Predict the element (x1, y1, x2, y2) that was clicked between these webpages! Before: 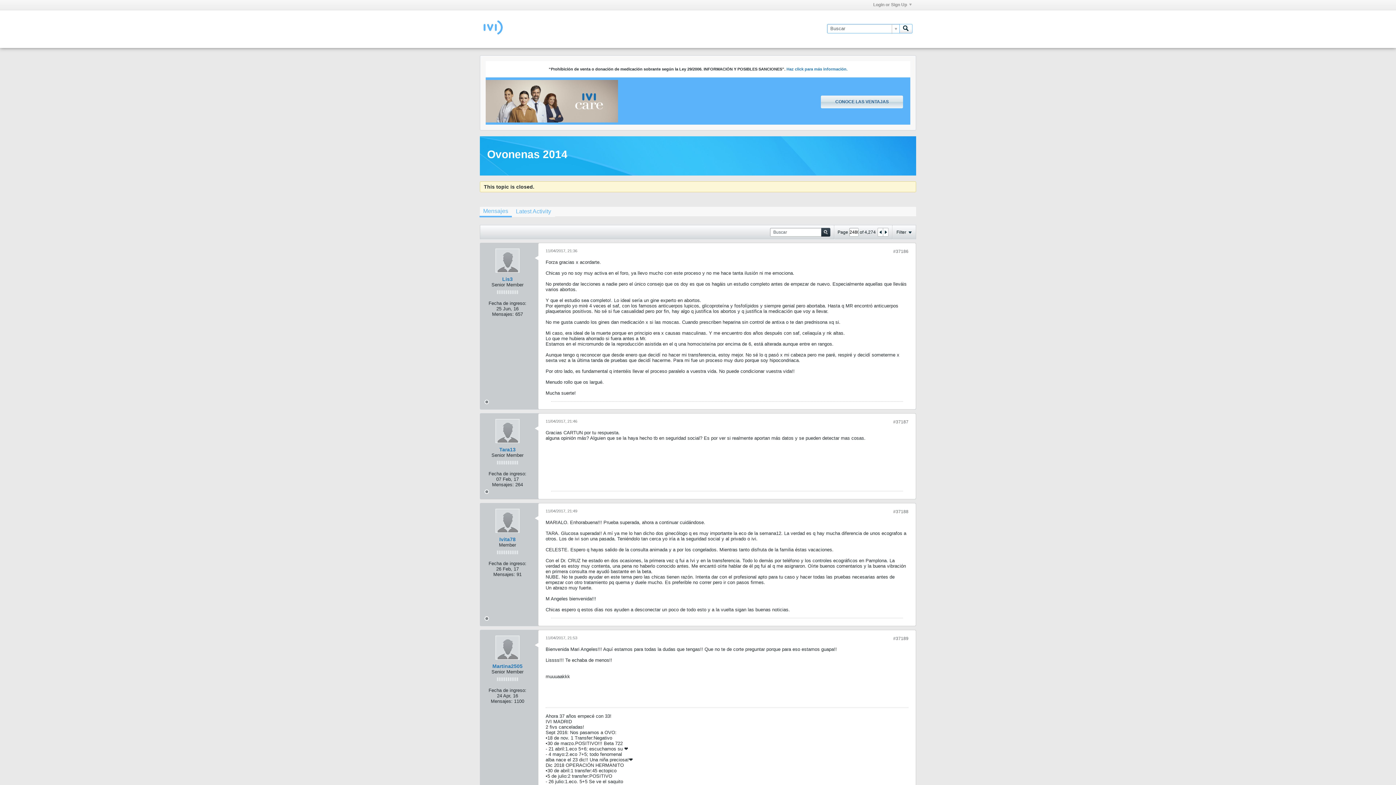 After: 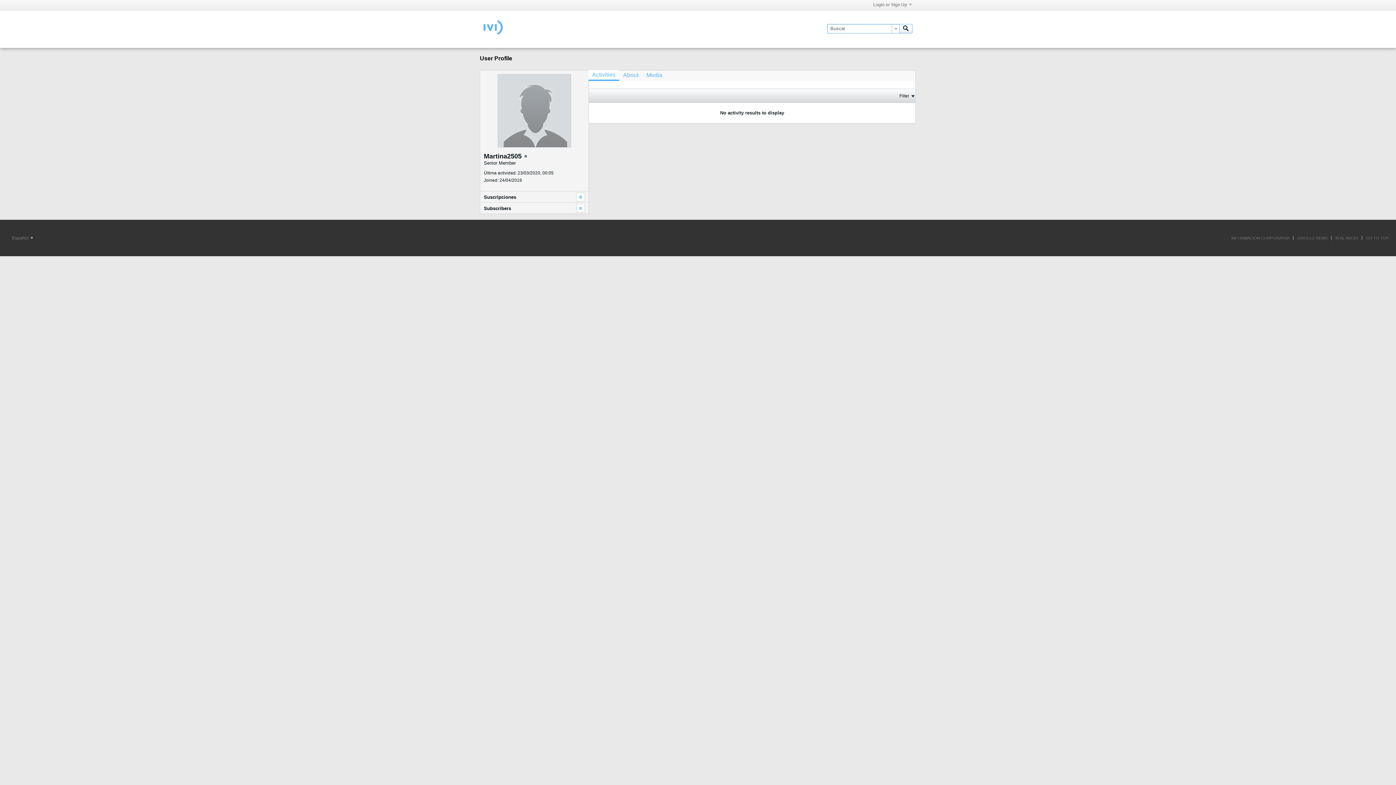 Action: bbox: (495, 636, 519, 660)